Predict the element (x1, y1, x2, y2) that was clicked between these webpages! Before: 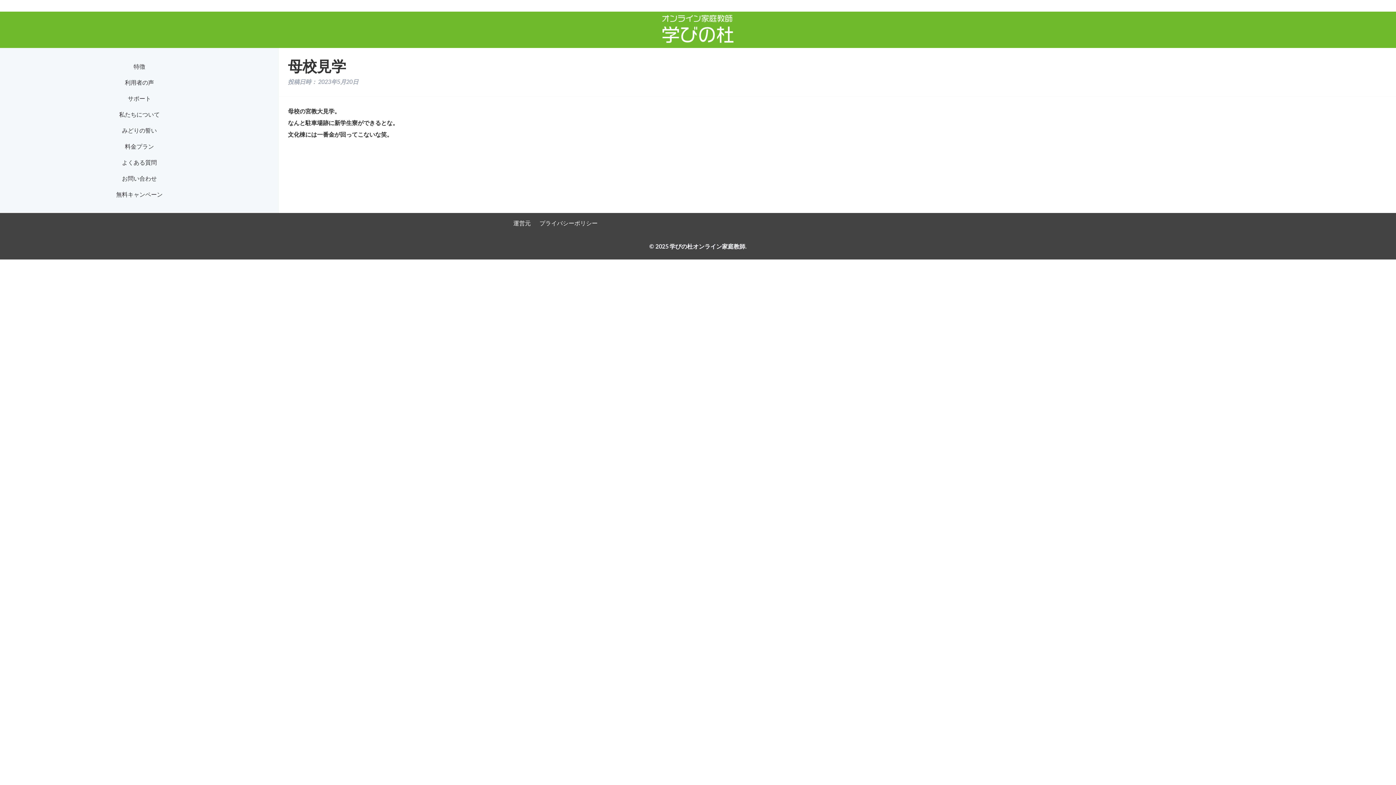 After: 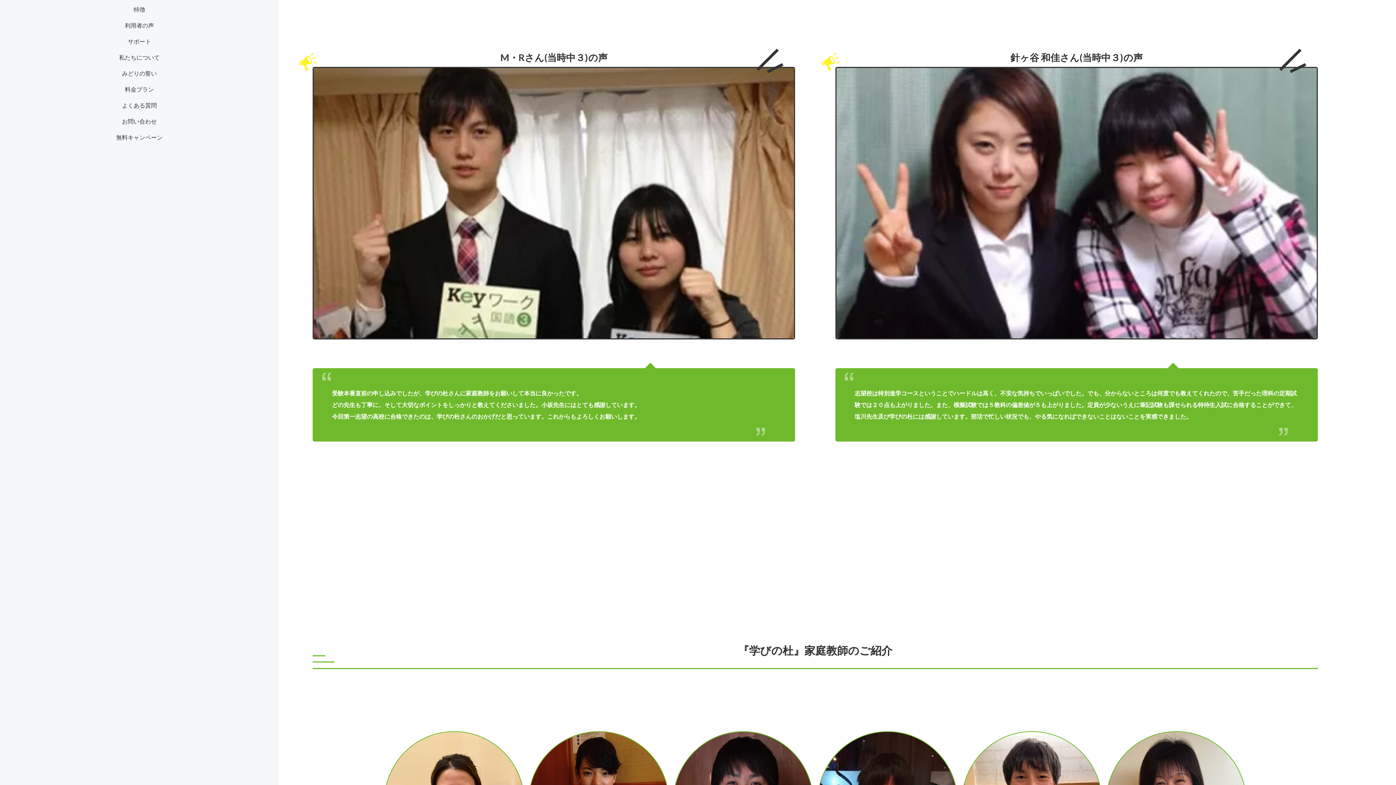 Action: label: 利用者の声 bbox: (124, 78, 154, 85)